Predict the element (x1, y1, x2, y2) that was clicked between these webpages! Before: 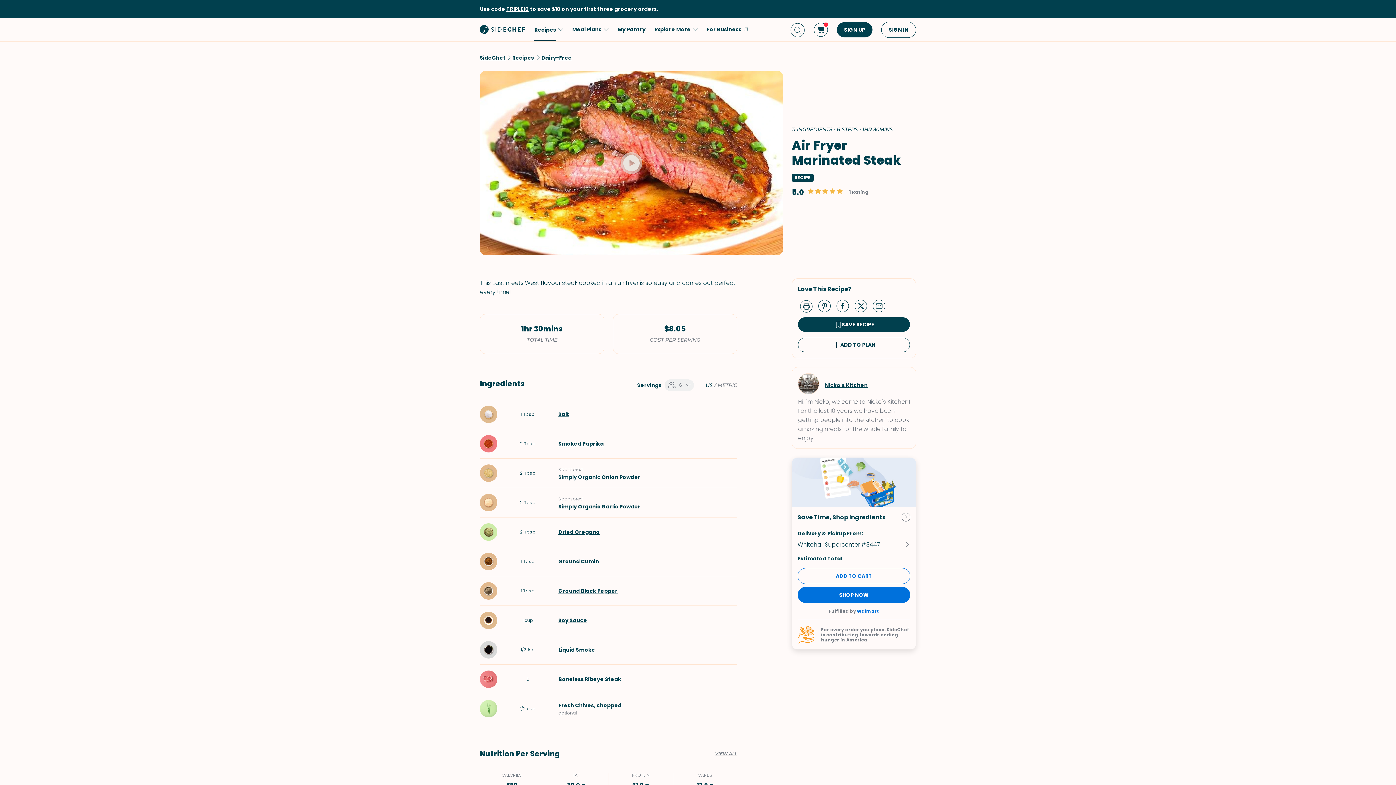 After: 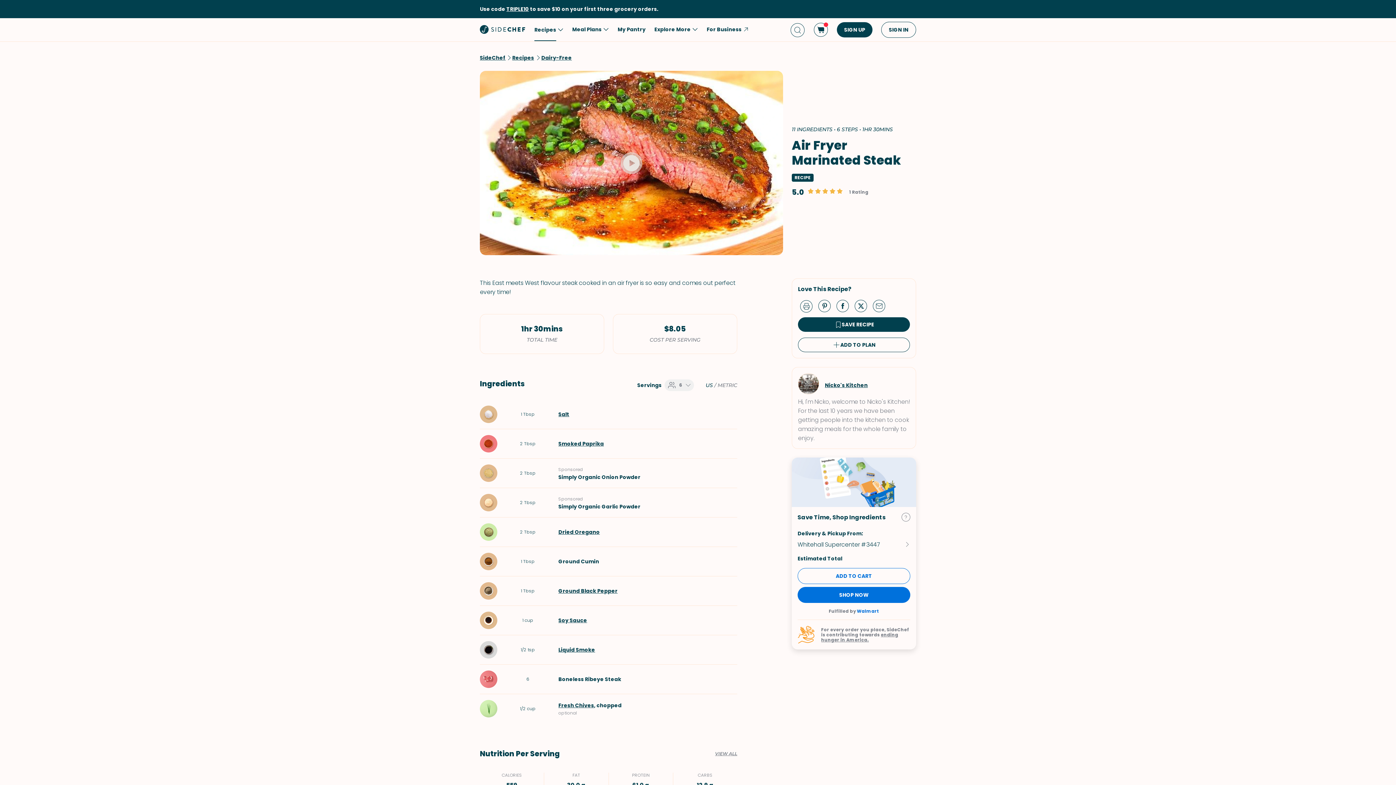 Action: bbox: (818, 300, 836, 311) label: Share by pinterest